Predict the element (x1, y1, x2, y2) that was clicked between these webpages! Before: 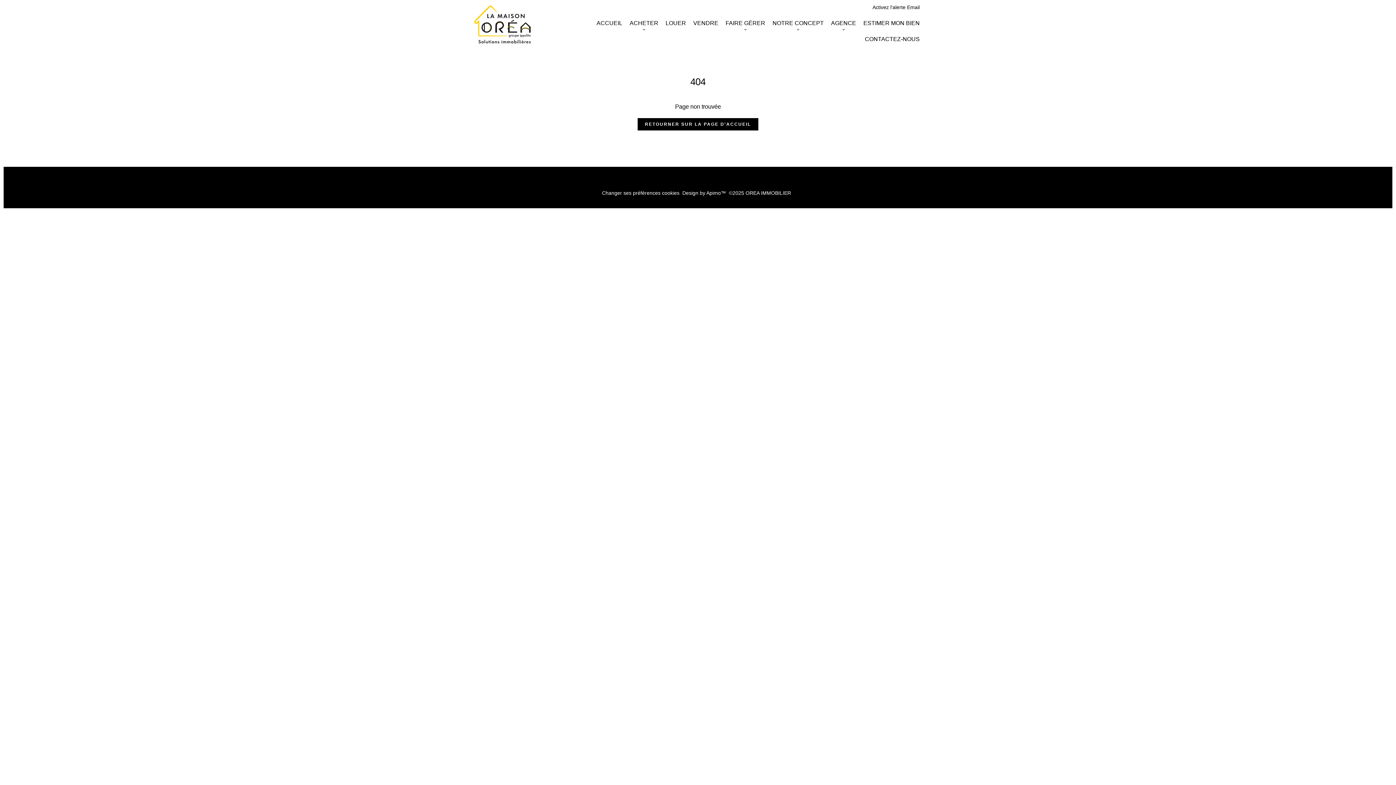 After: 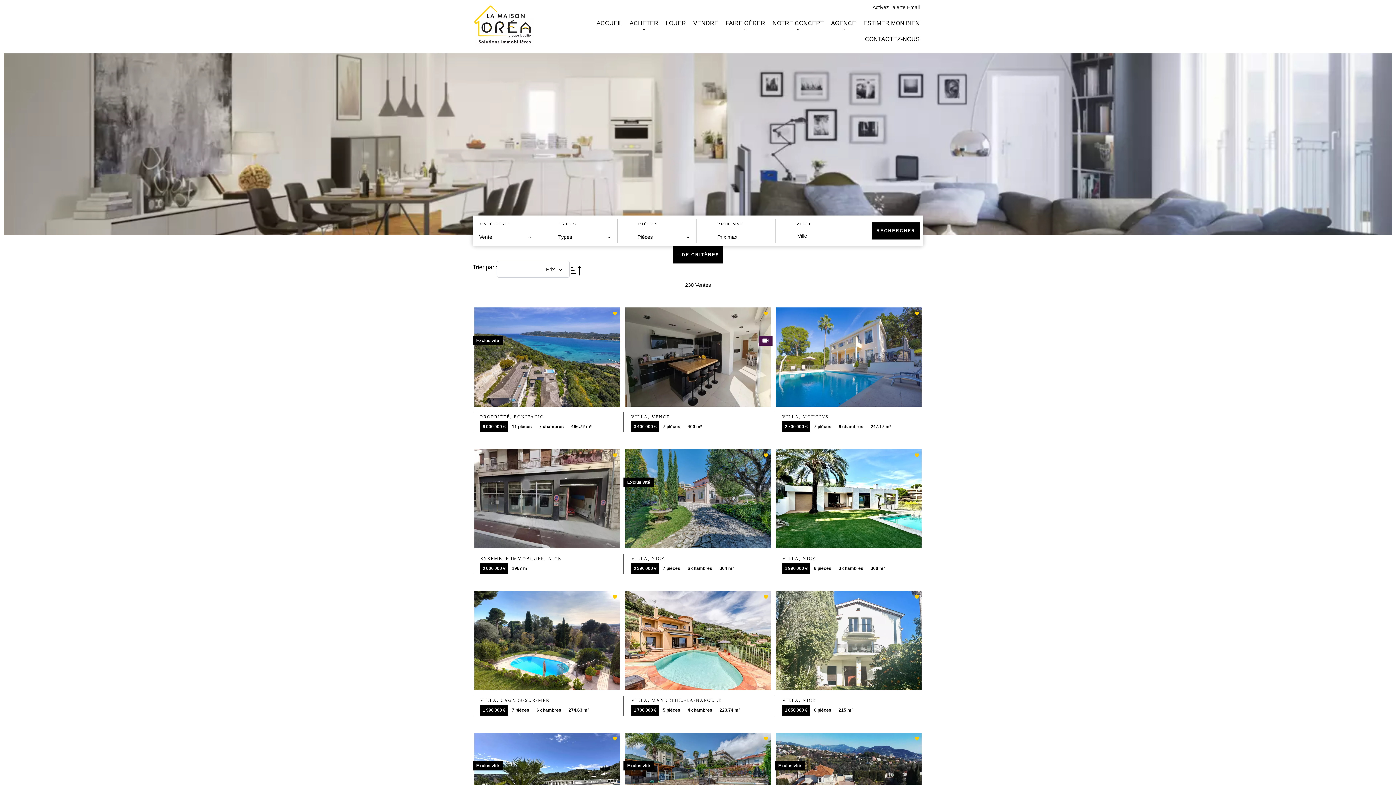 Action: bbox: (629, 19, 658, 26) label: ACHETER